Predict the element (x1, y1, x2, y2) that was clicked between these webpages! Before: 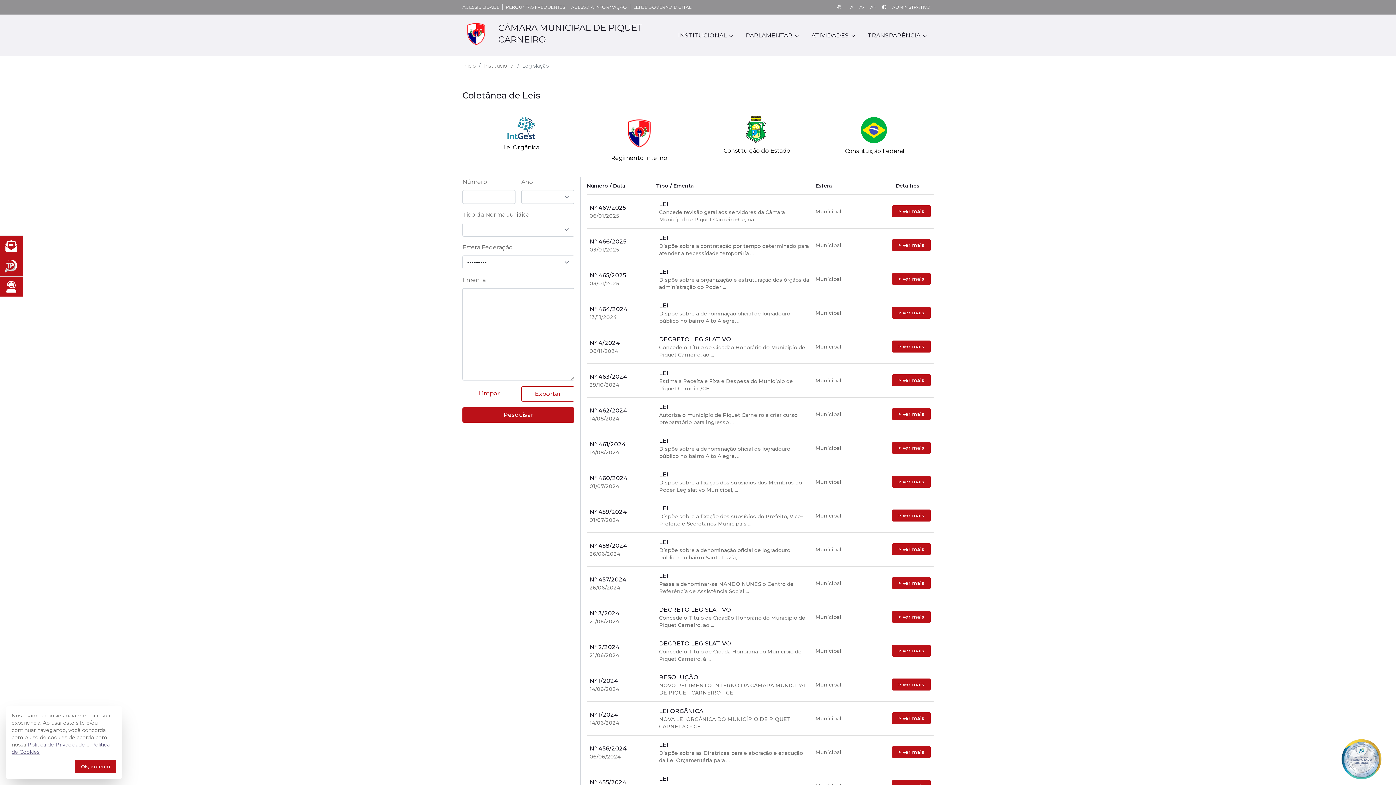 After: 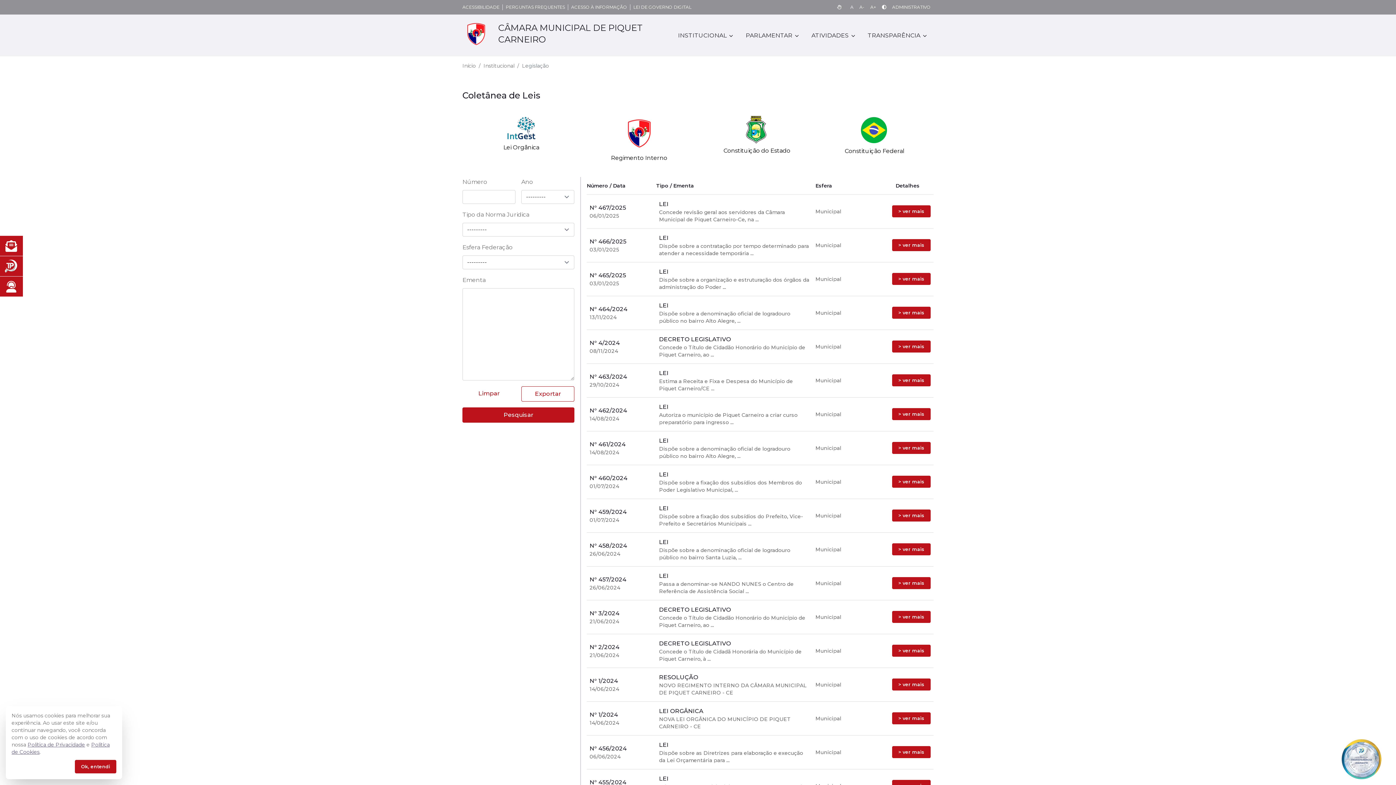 Action: bbox: (742, 115, 771, 146)